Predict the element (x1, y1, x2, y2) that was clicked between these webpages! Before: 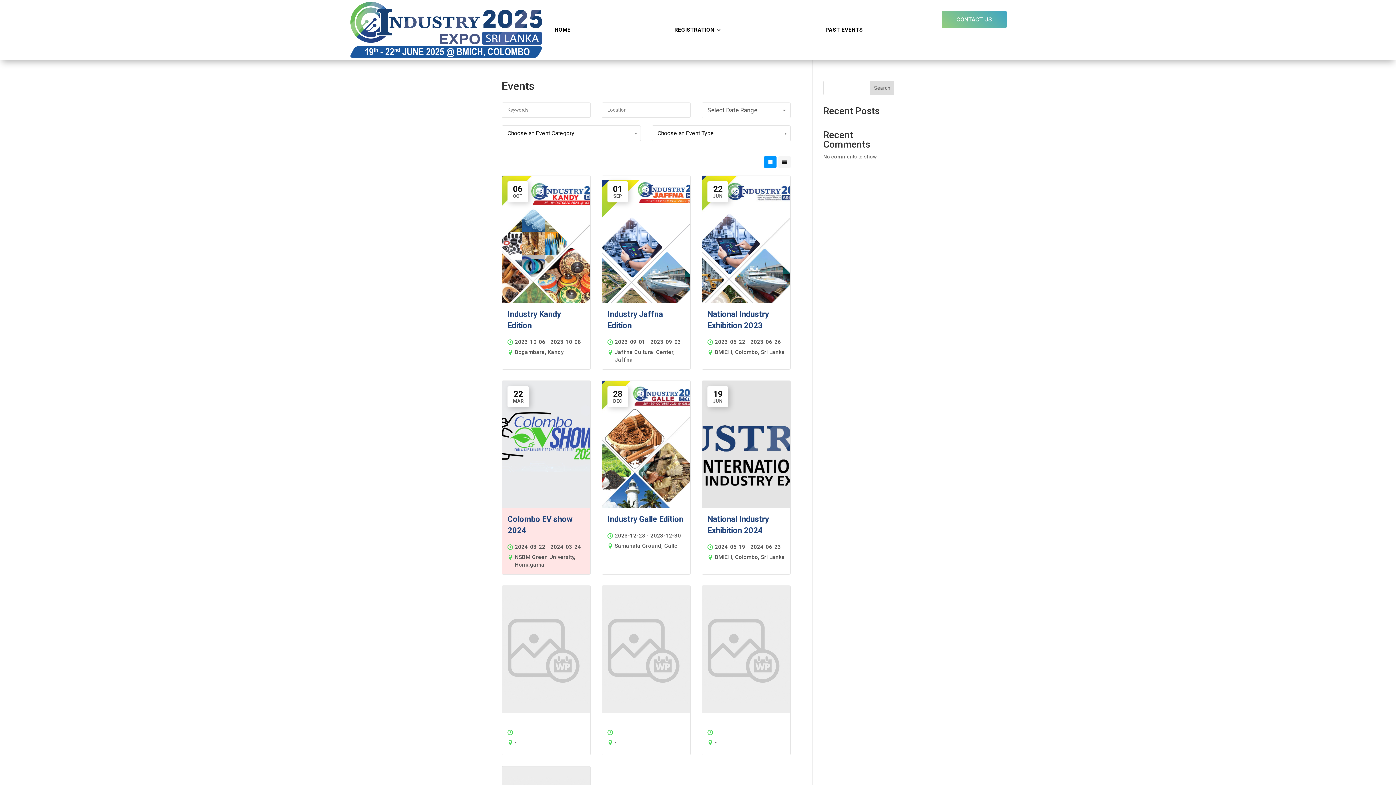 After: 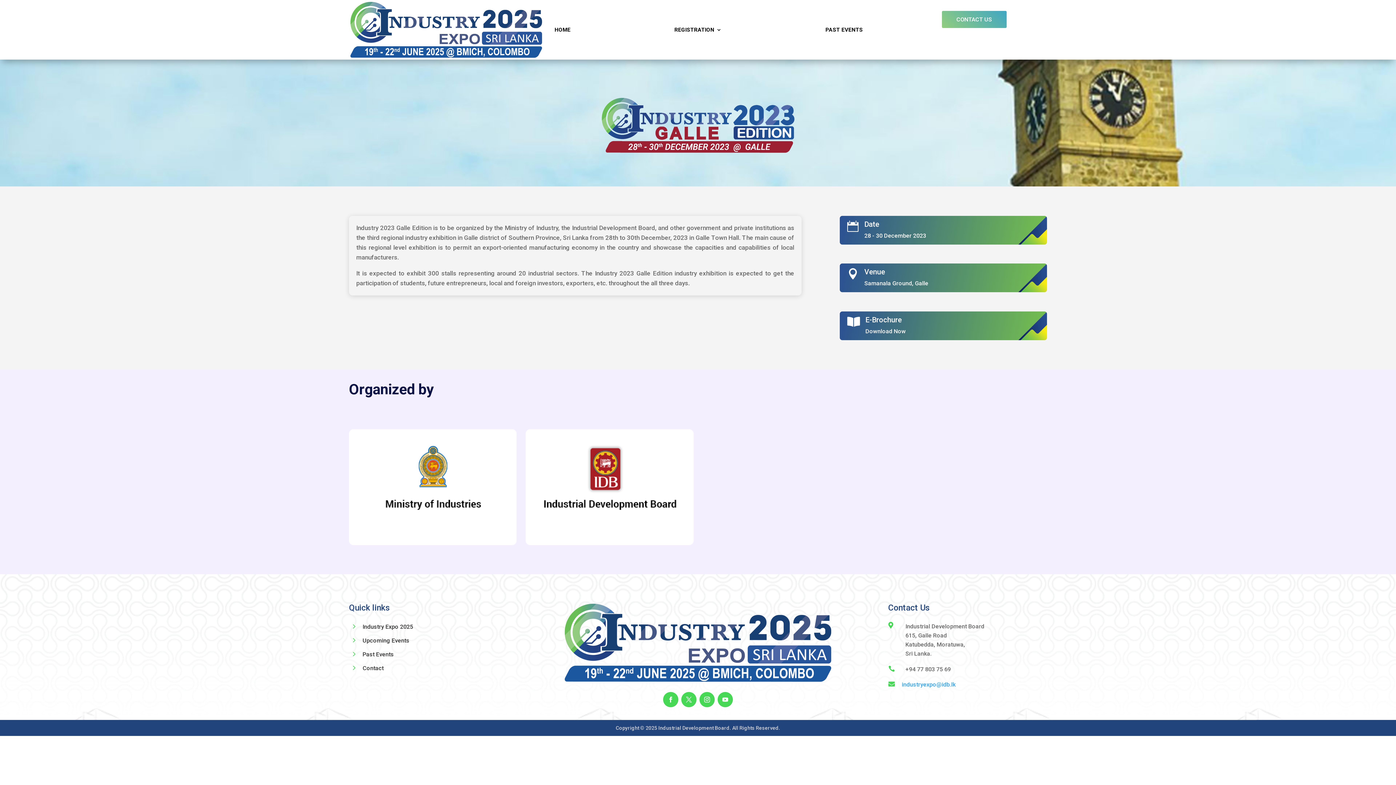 Action: bbox: (602, 381, 690, 508) label: 28
DEC